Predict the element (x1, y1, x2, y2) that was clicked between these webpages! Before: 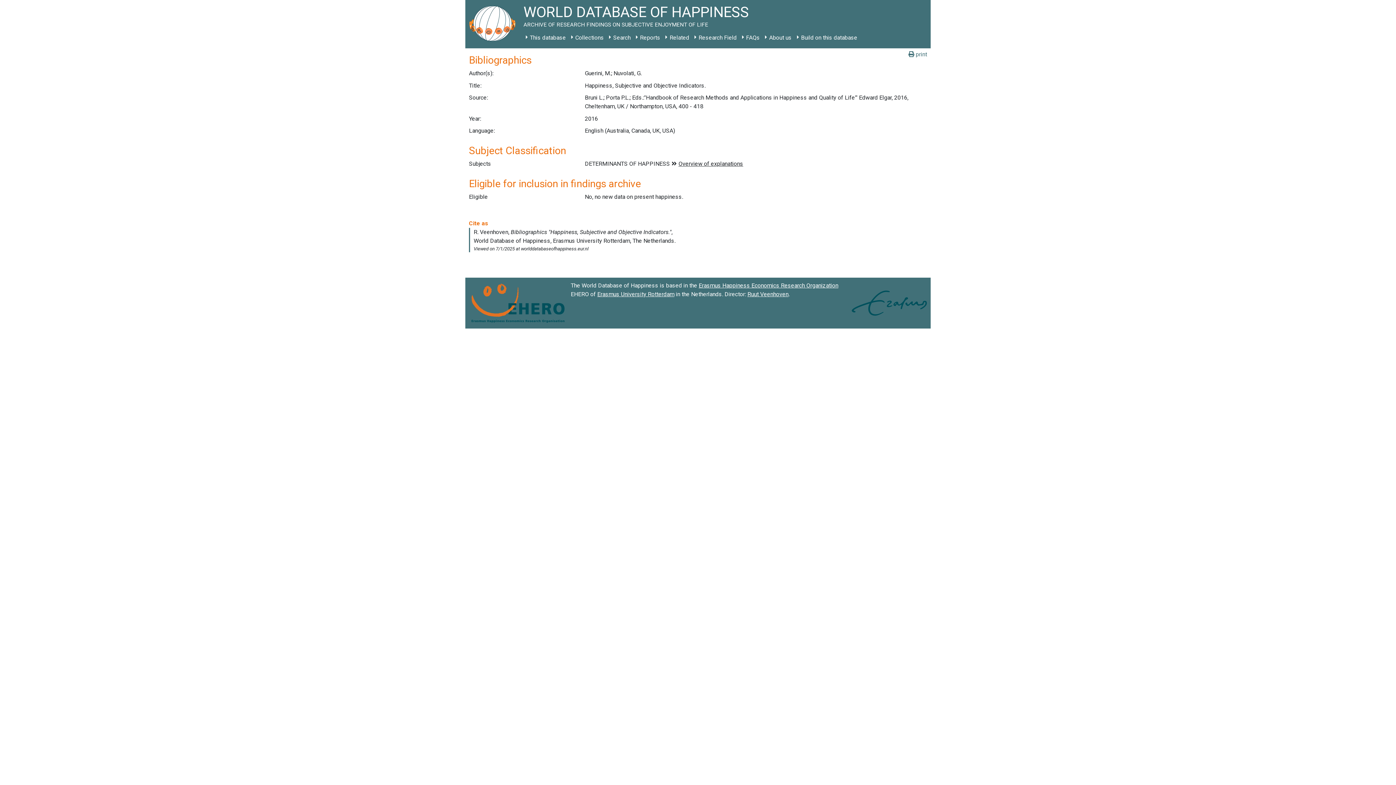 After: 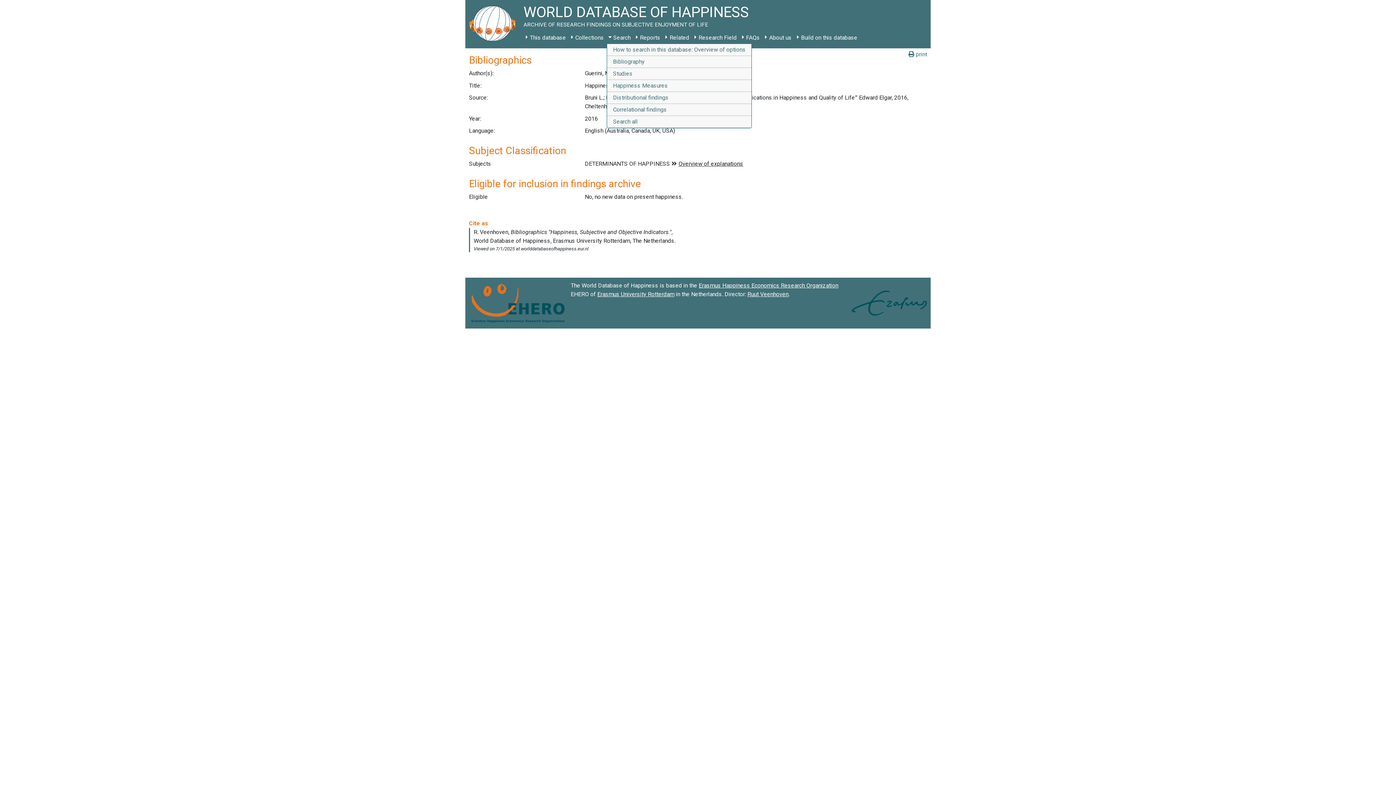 Action: bbox: (606, 31, 633, 44) label: Search